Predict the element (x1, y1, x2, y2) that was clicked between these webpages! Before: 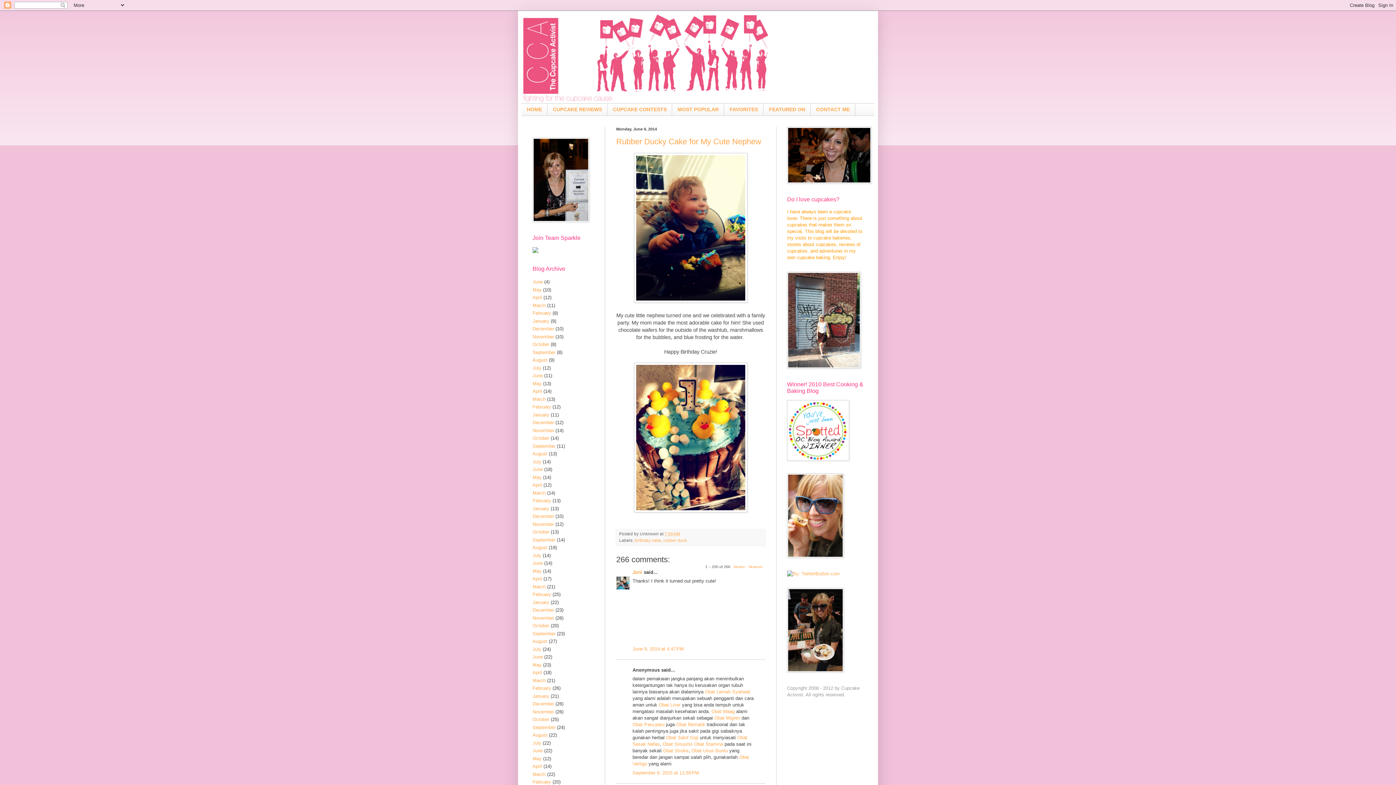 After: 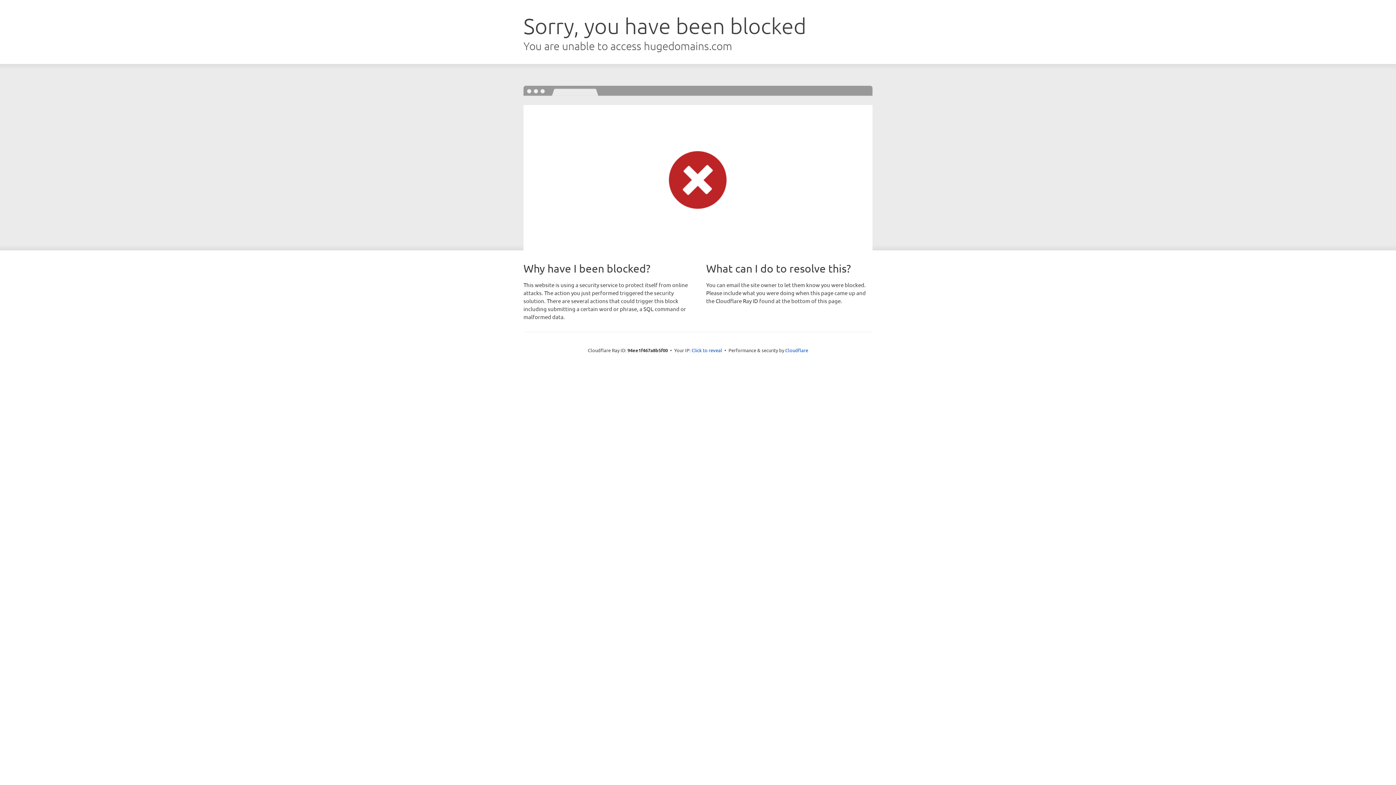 Action: label: Obat Rematik bbox: (676, 722, 705, 727)